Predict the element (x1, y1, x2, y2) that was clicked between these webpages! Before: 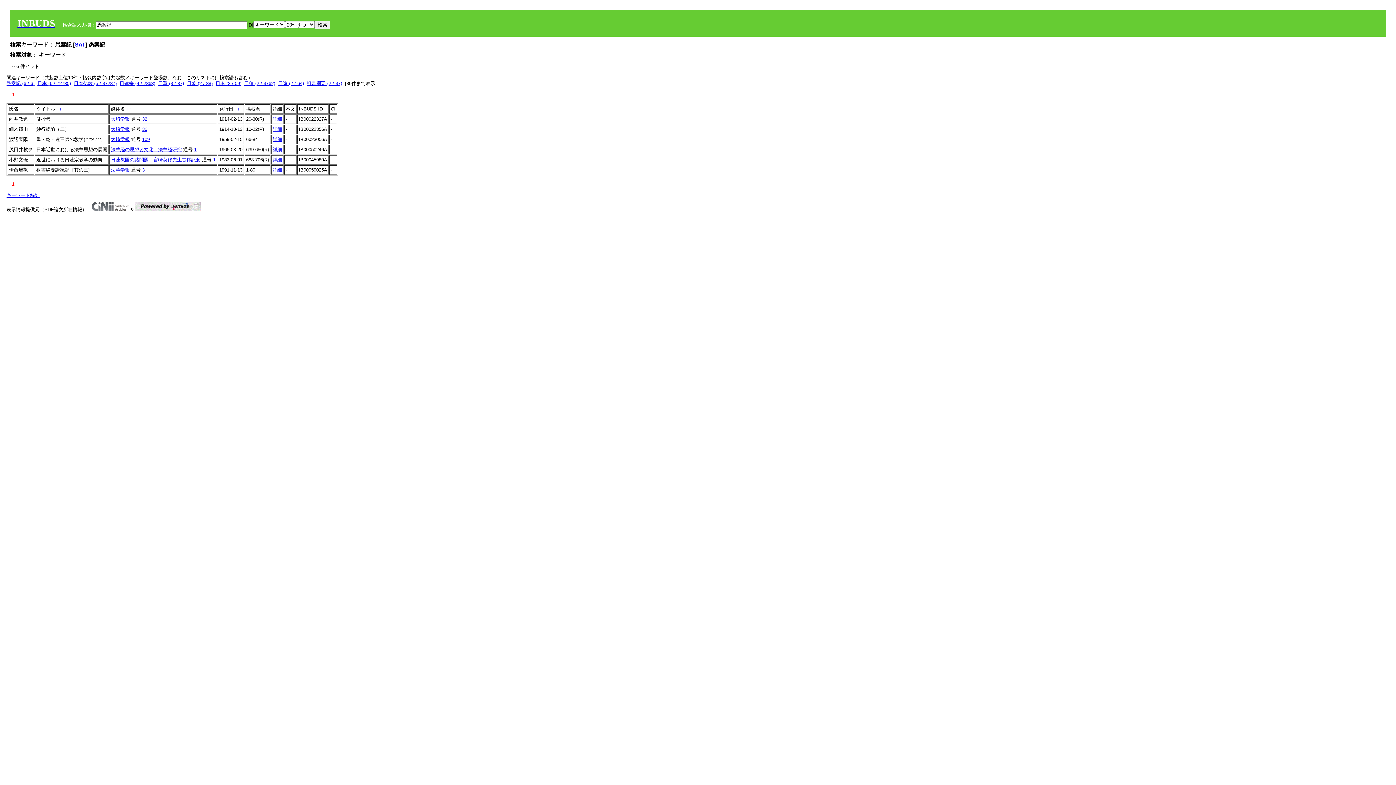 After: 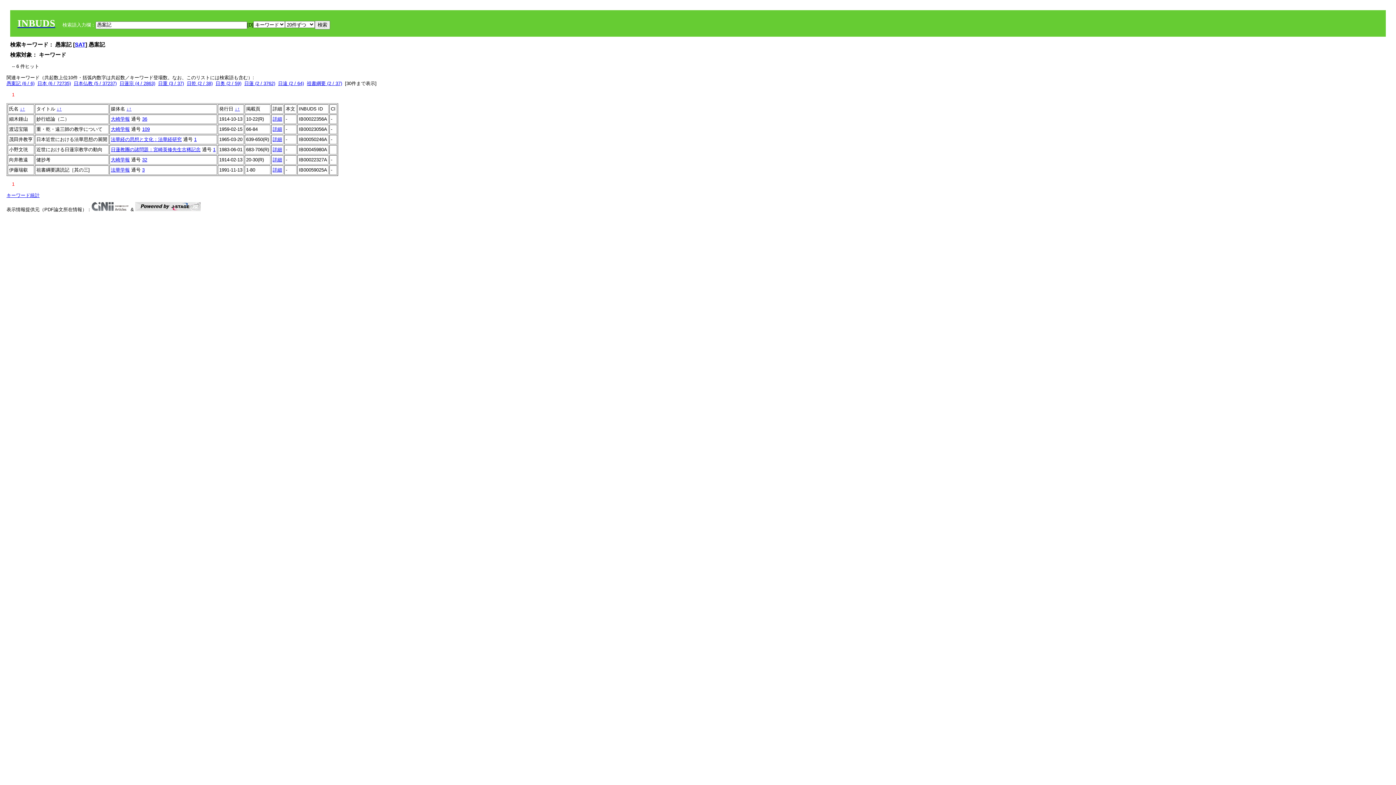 Action: bbox: (56, 106, 59, 111) label: ↓